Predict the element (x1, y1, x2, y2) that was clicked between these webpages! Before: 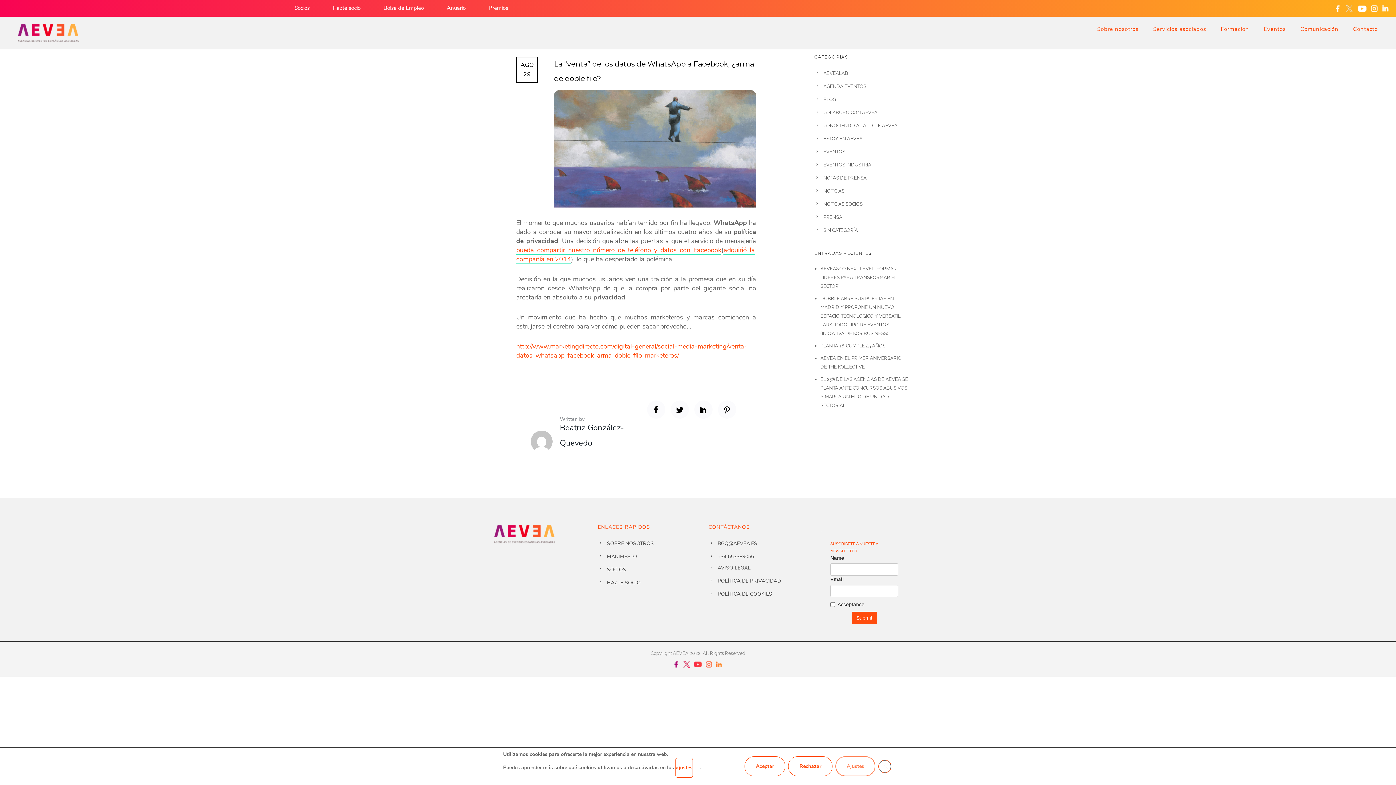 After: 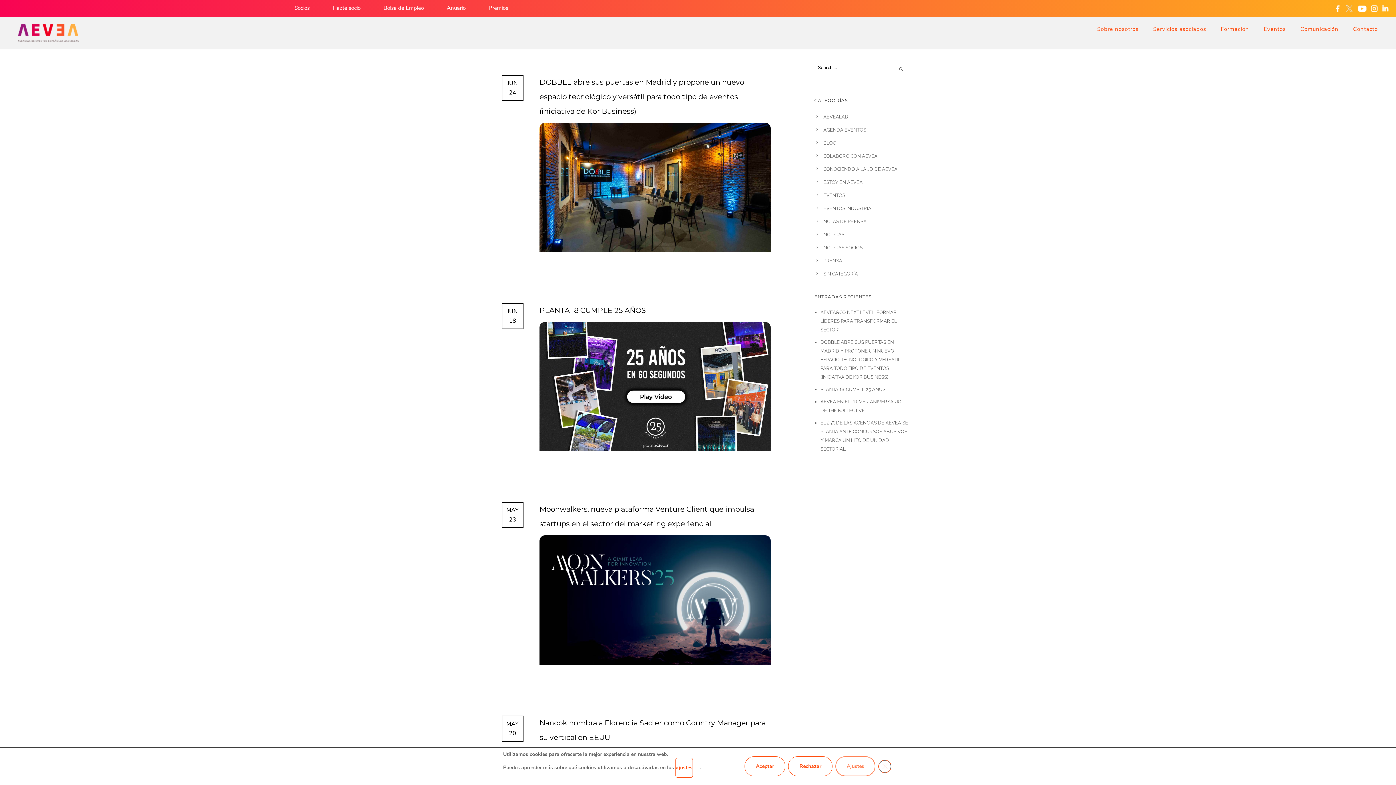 Action: bbox: (823, 201, 862, 206) label: NOTICIAS SOCIOS